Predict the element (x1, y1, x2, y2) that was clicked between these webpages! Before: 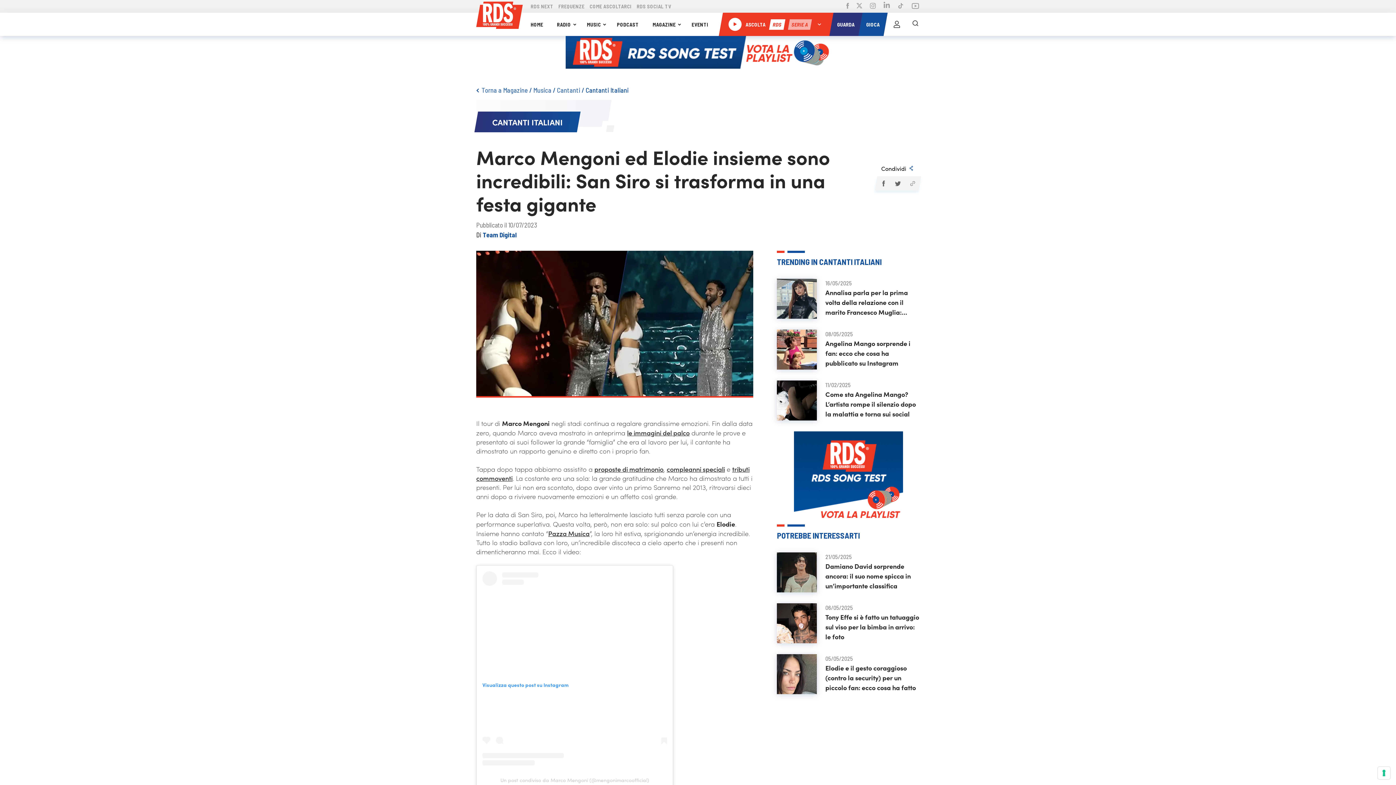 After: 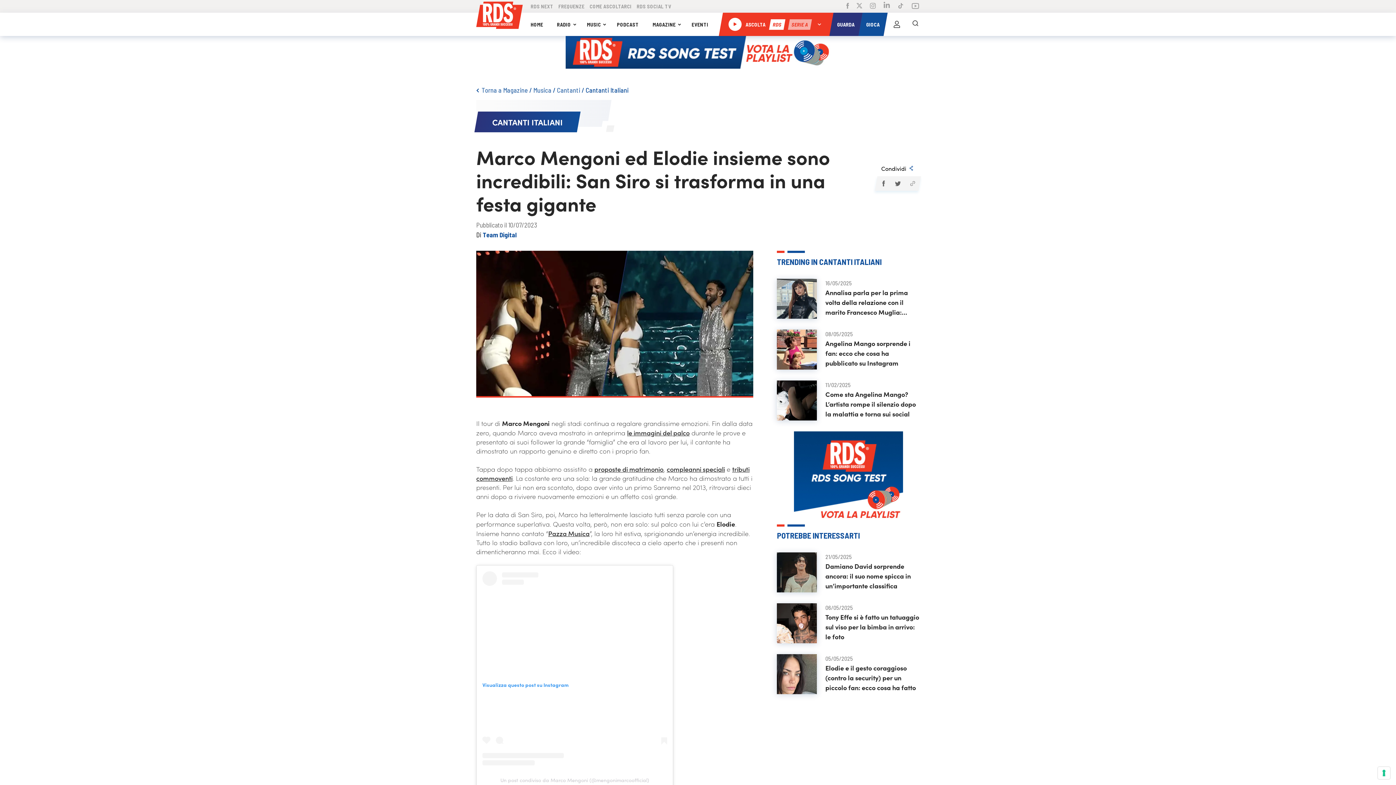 Action: bbox: (565, 36, 830, 70)